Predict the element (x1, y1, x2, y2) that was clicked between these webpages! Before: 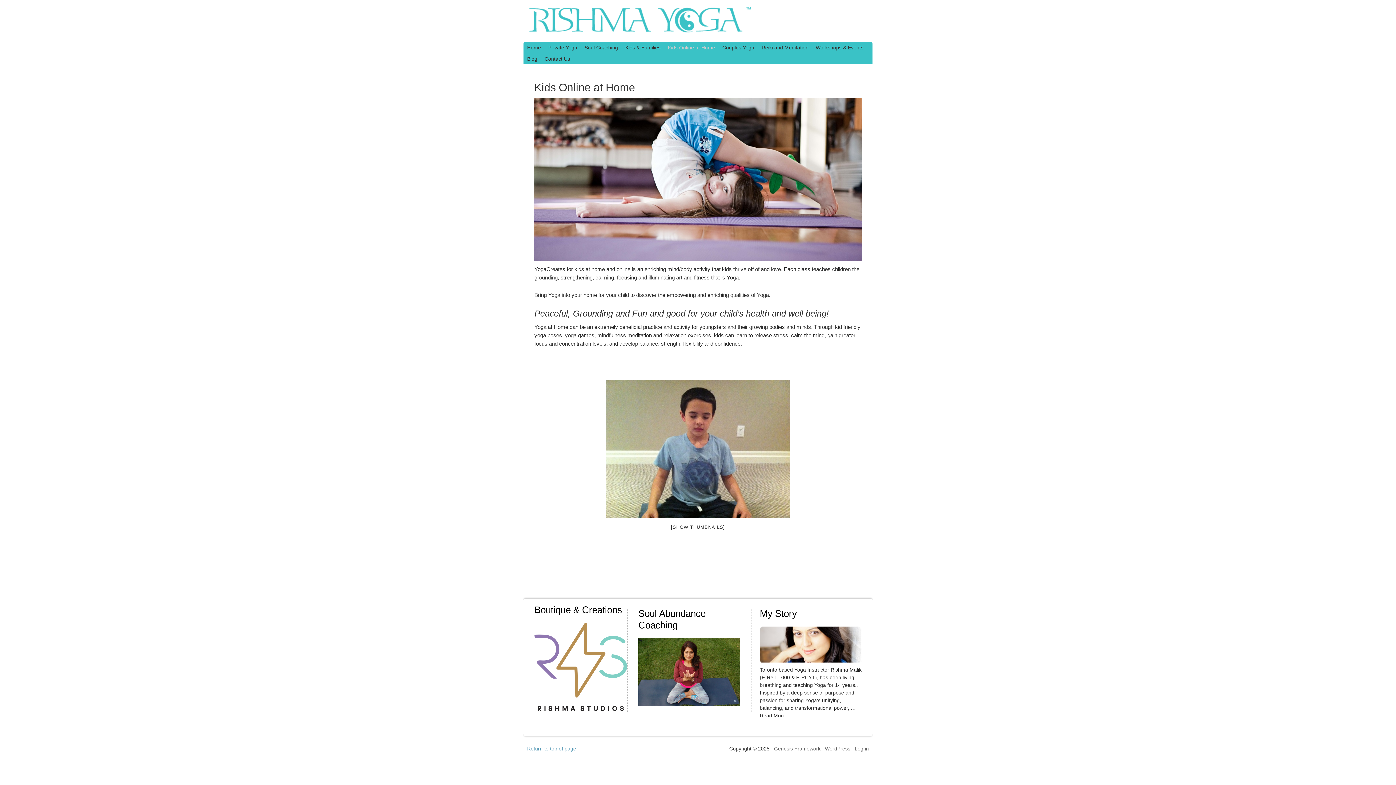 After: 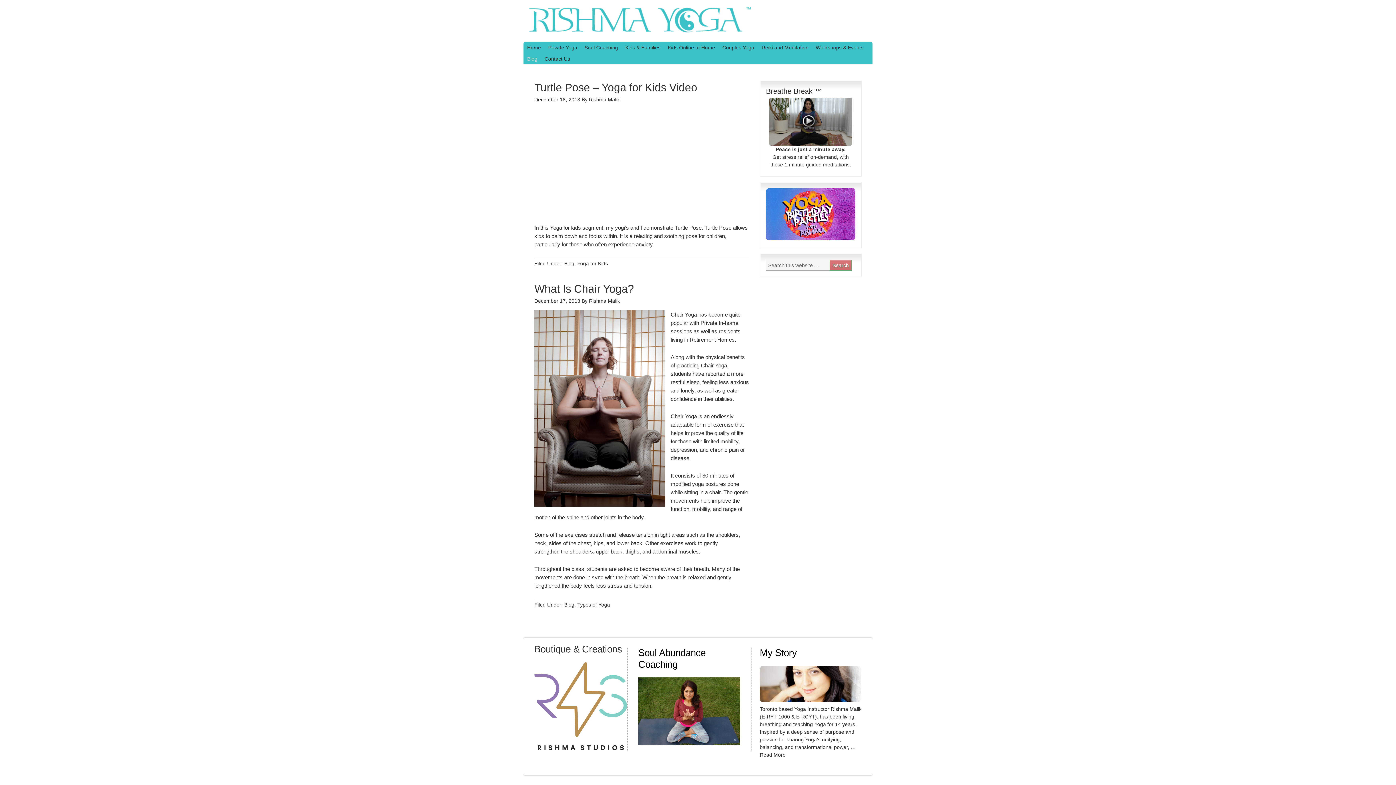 Action: bbox: (523, 53, 541, 64) label: Blog